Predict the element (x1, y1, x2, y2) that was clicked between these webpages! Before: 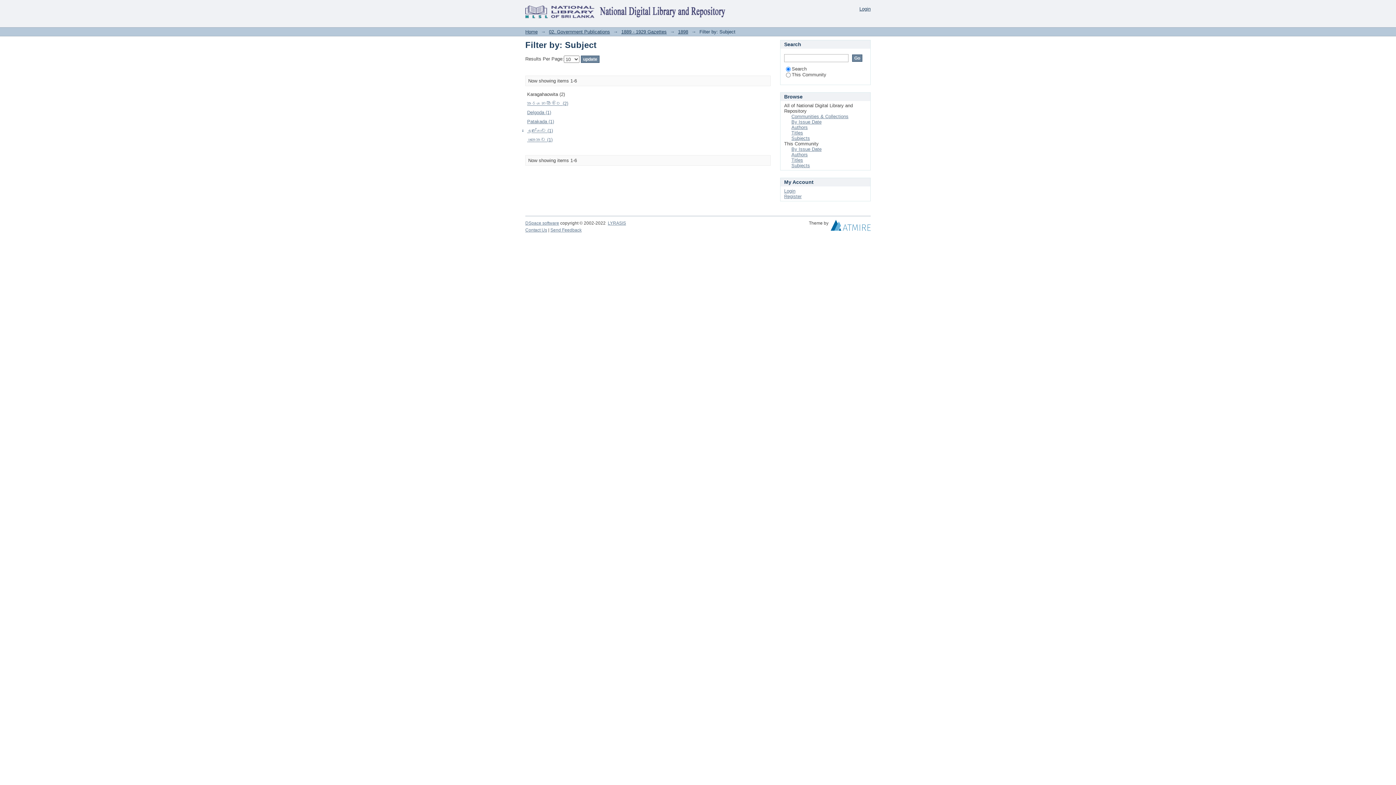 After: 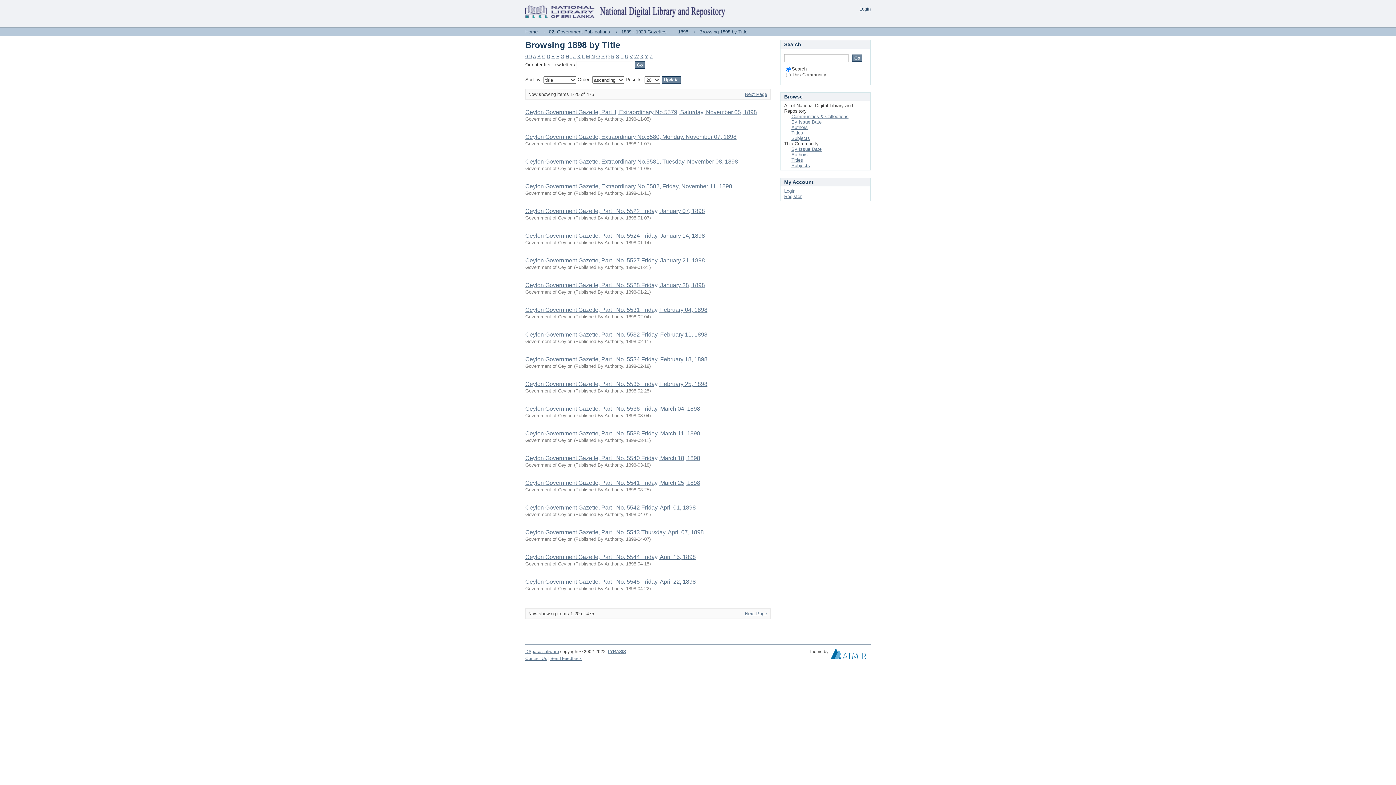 Action: bbox: (791, 157, 803, 162) label: Titles